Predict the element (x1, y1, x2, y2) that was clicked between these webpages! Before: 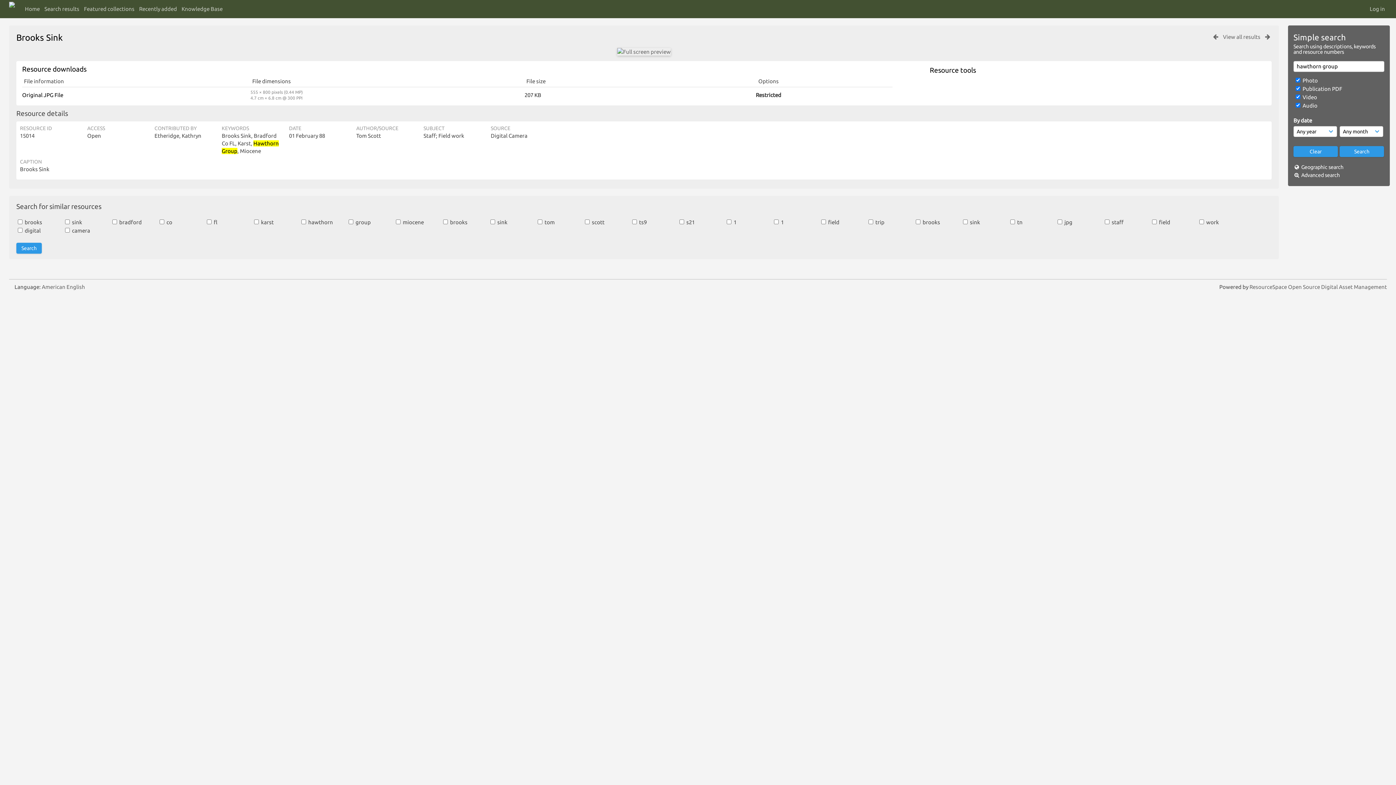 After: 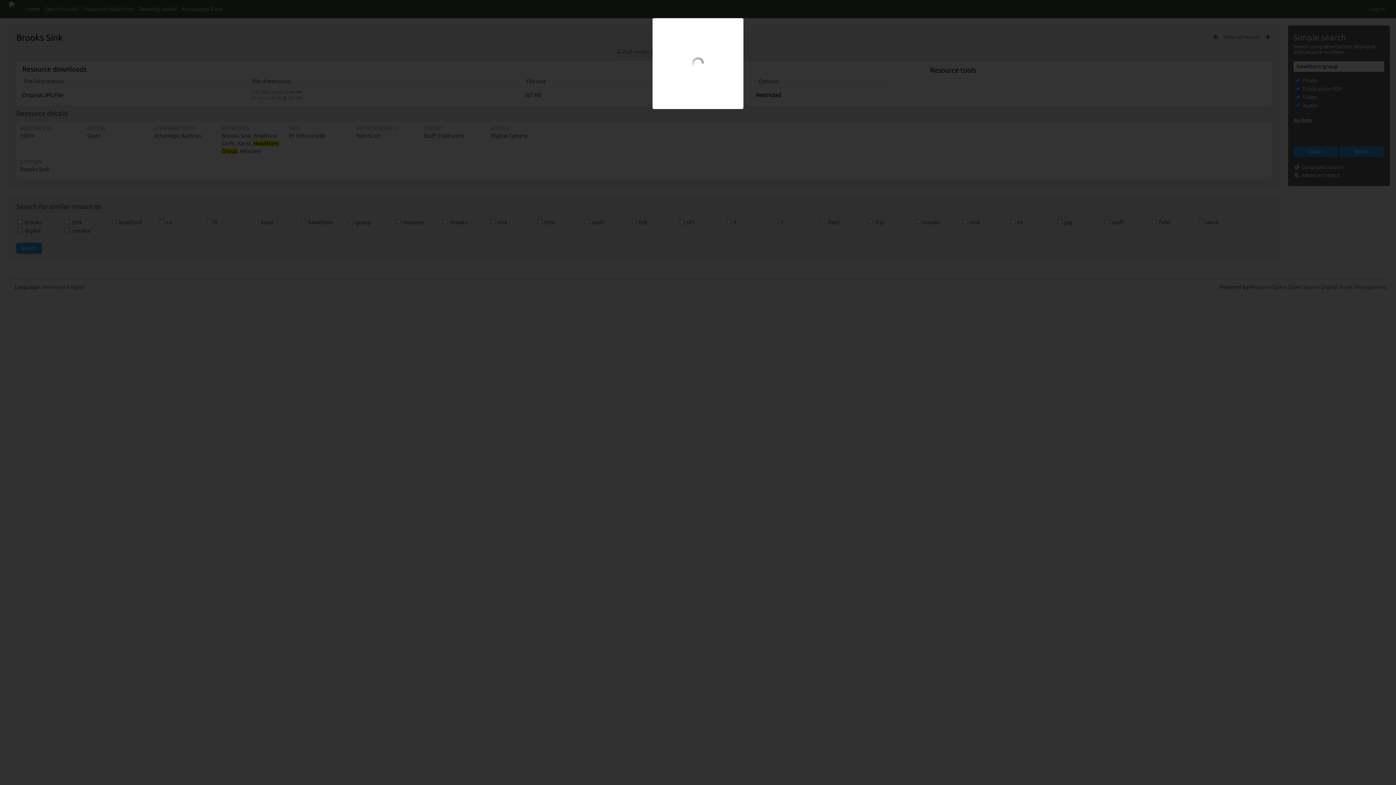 Action: bbox: (617, 48, 670, 55)